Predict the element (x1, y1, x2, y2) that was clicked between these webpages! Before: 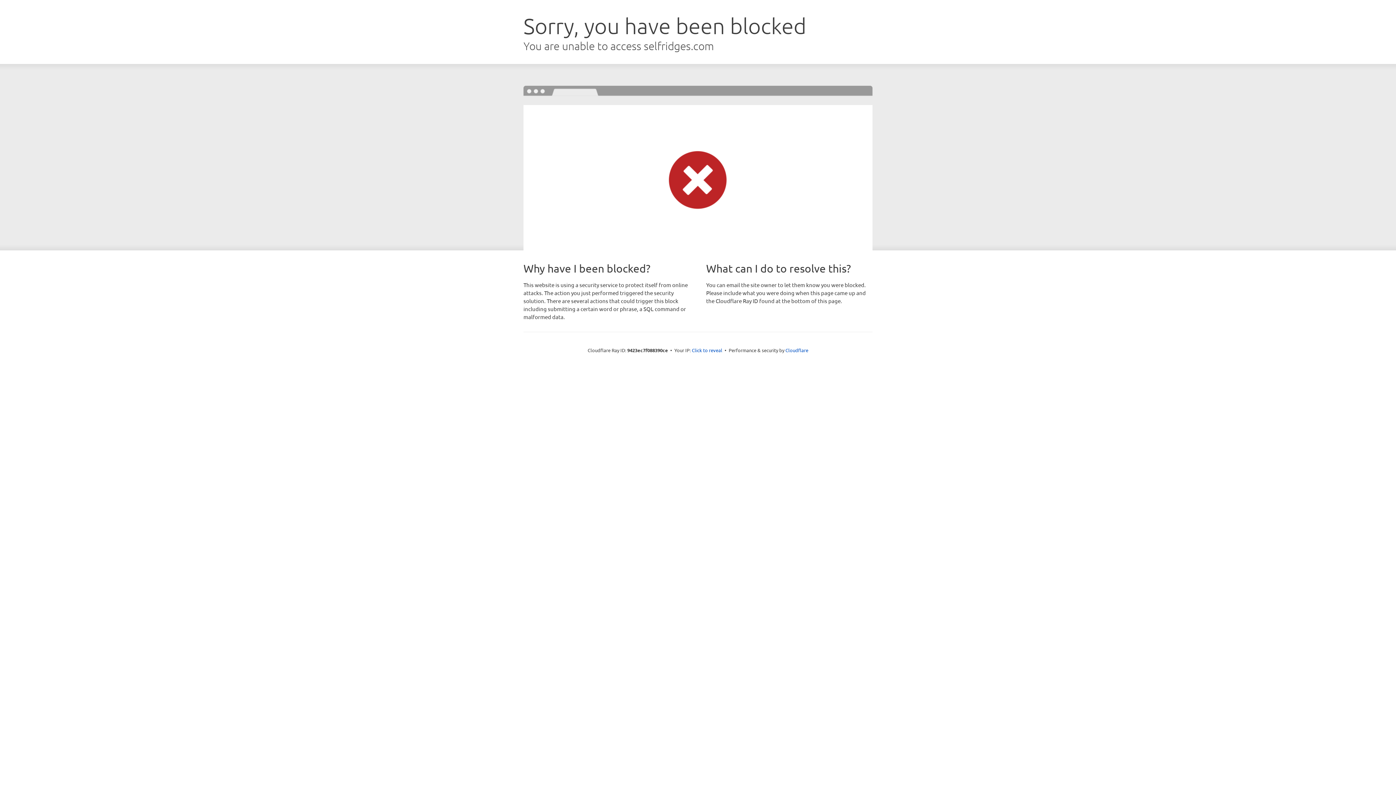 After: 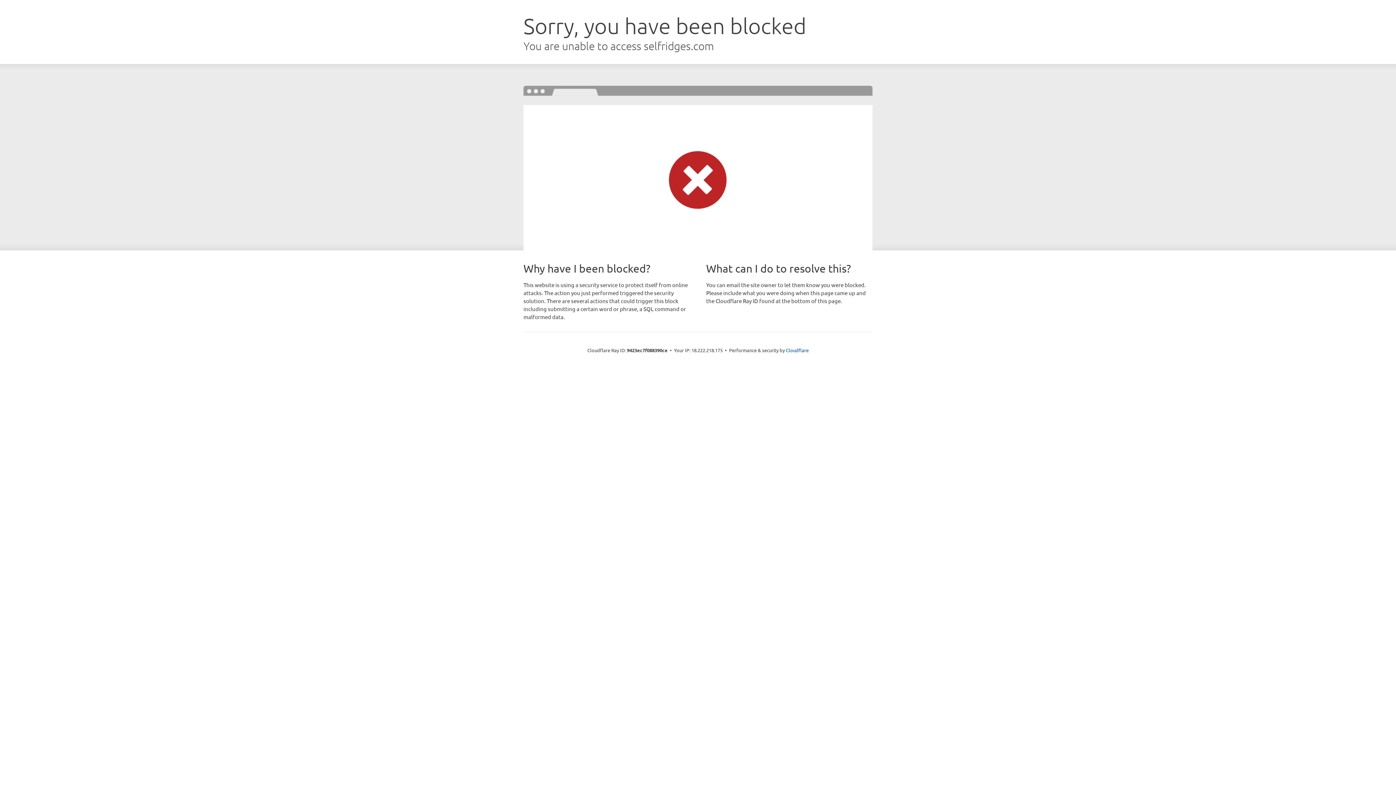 Action: bbox: (692, 346, 722, 353) label: Click to reveal